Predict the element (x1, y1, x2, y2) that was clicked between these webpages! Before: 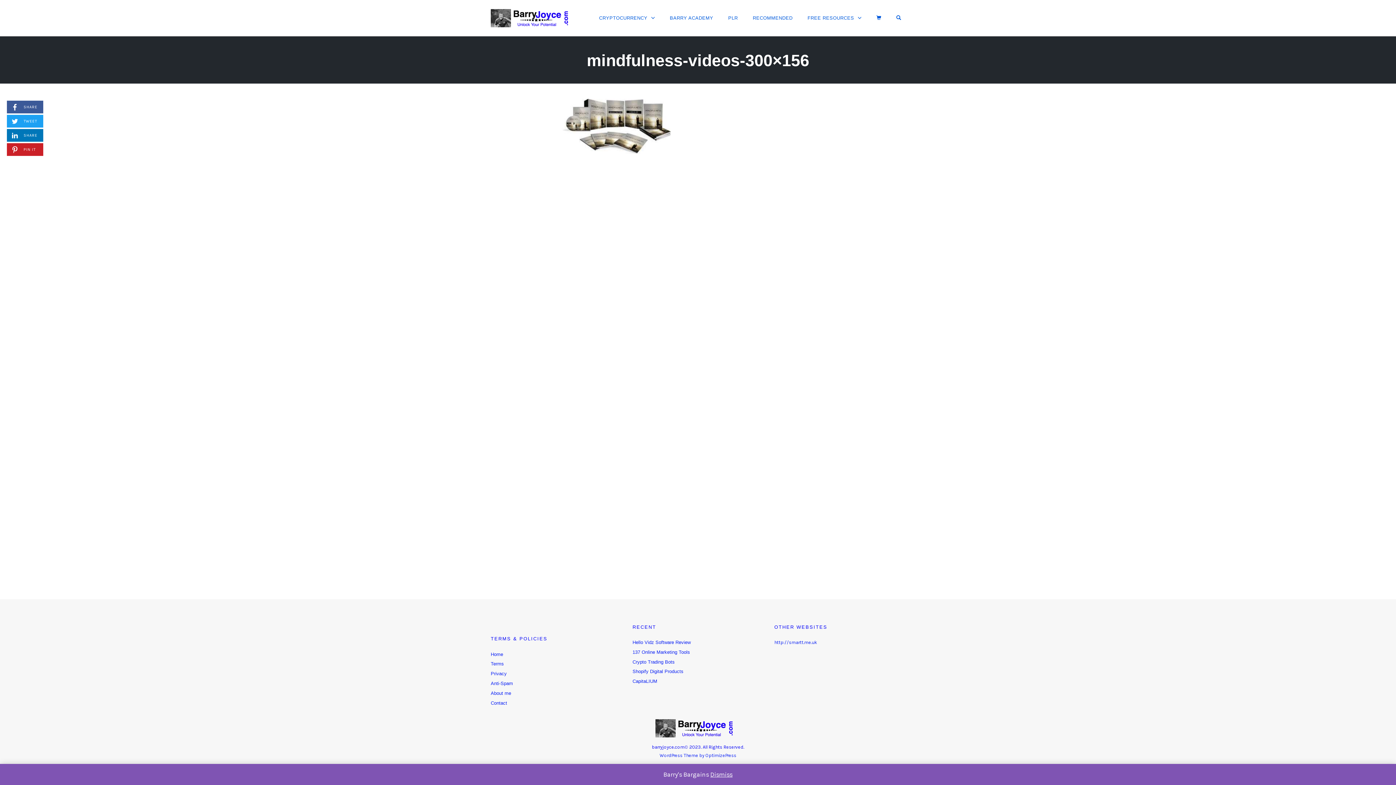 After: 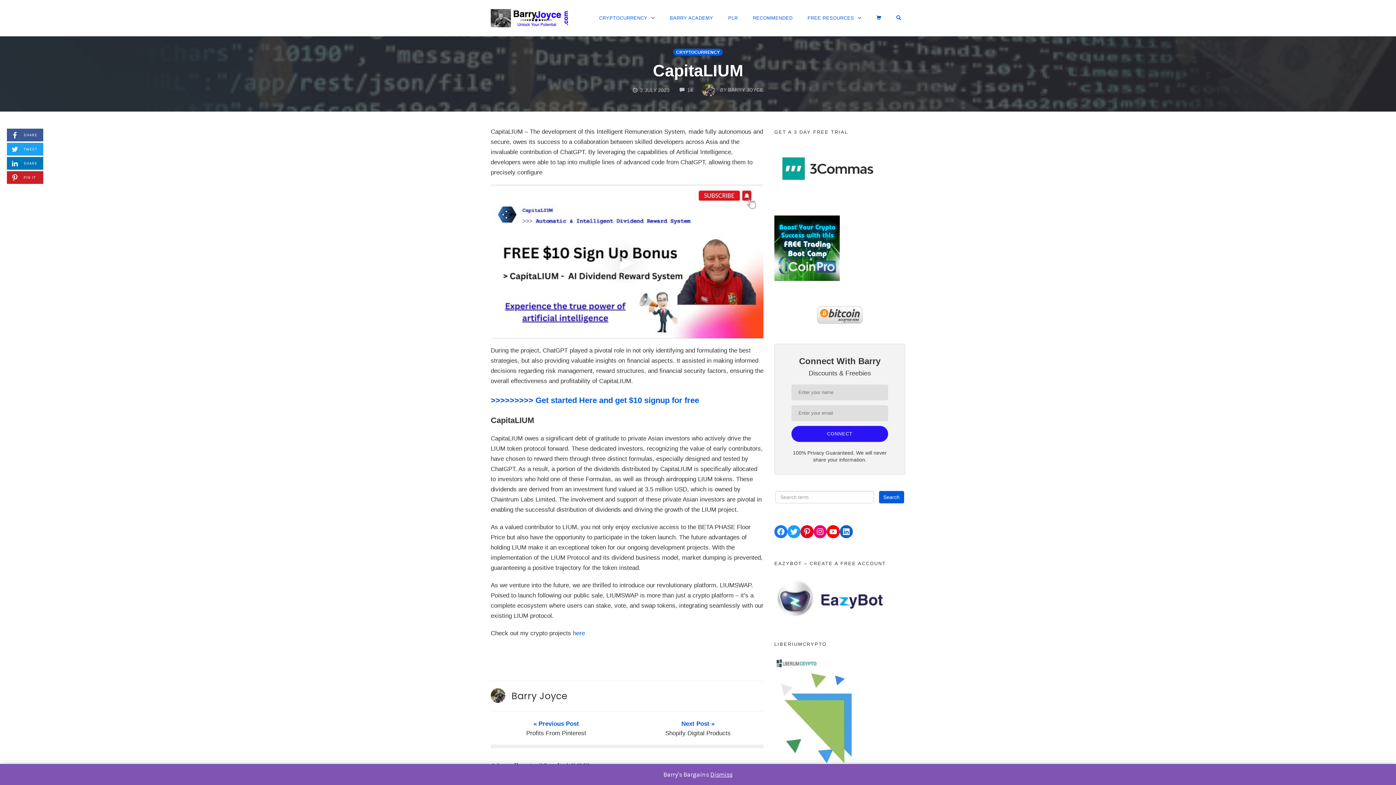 Action: bbox: (632, 678, 657, 684) label: CapitaLIUM